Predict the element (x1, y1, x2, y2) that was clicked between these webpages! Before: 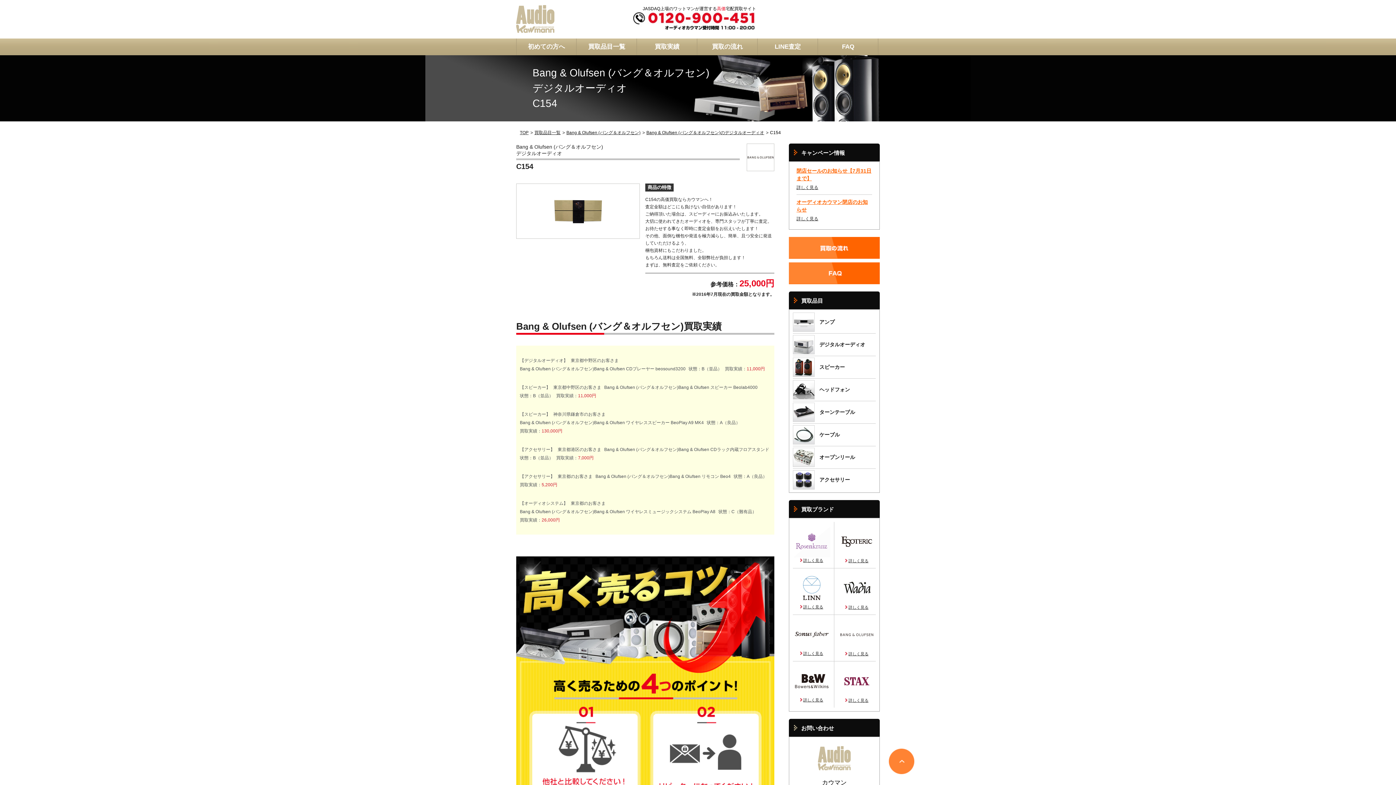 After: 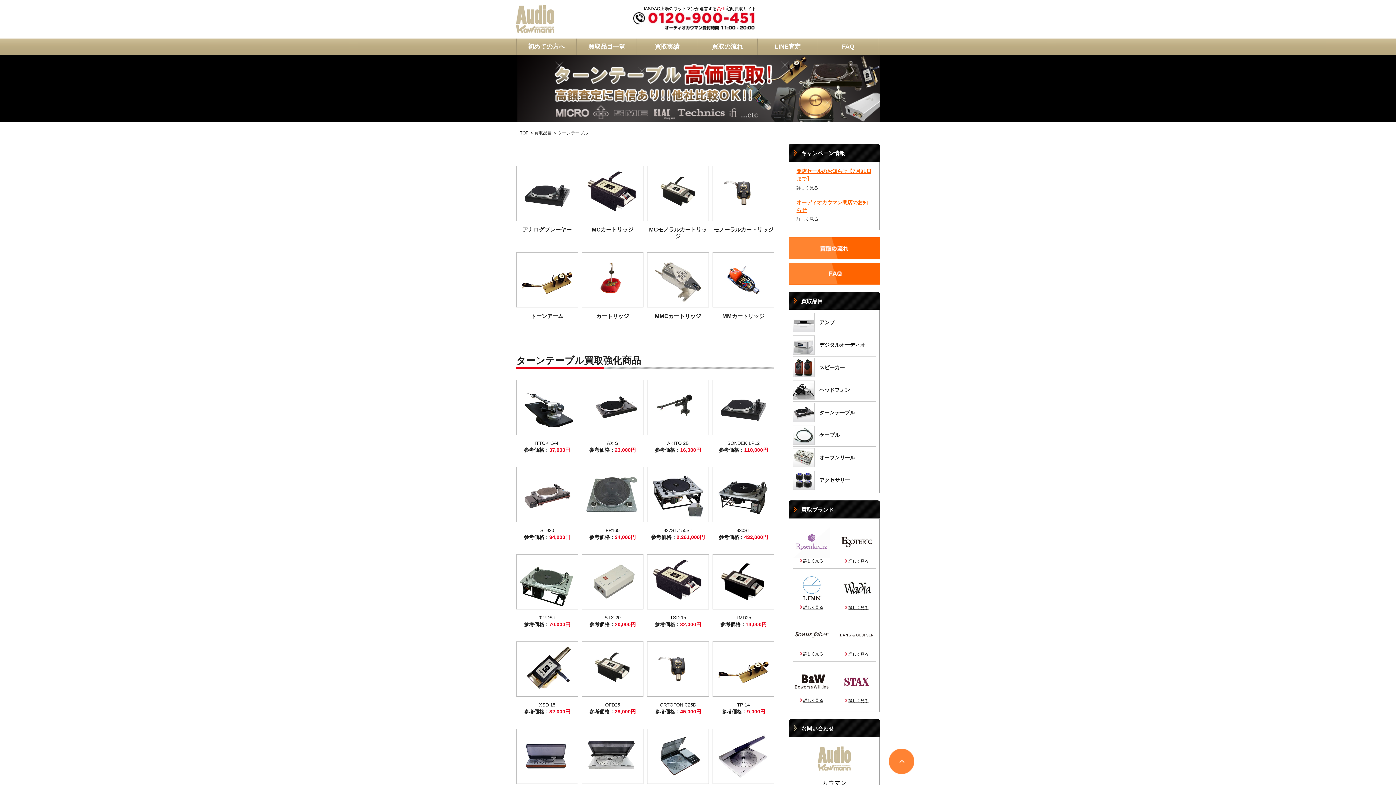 Action: label: 	ターンテーブル bbox: (793, 402, 876, 422)